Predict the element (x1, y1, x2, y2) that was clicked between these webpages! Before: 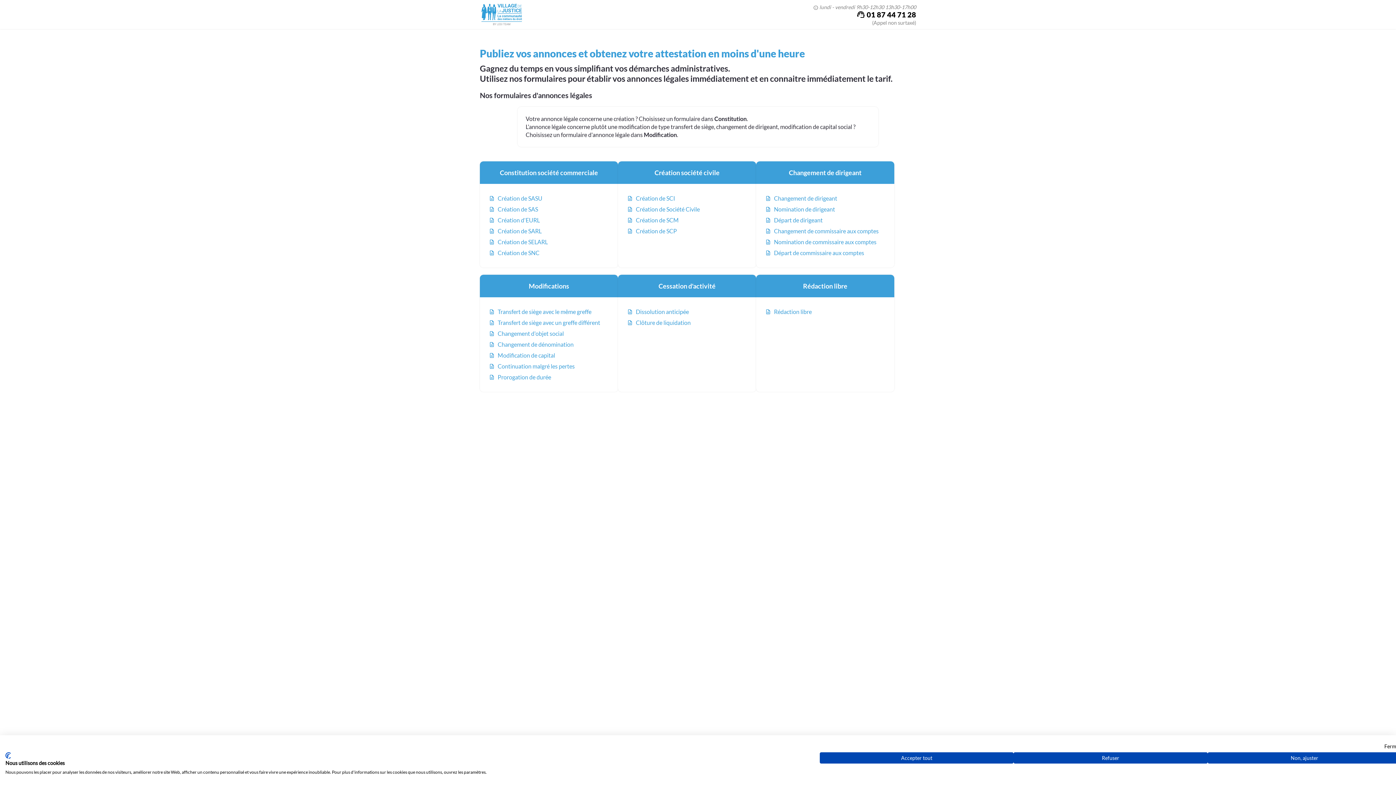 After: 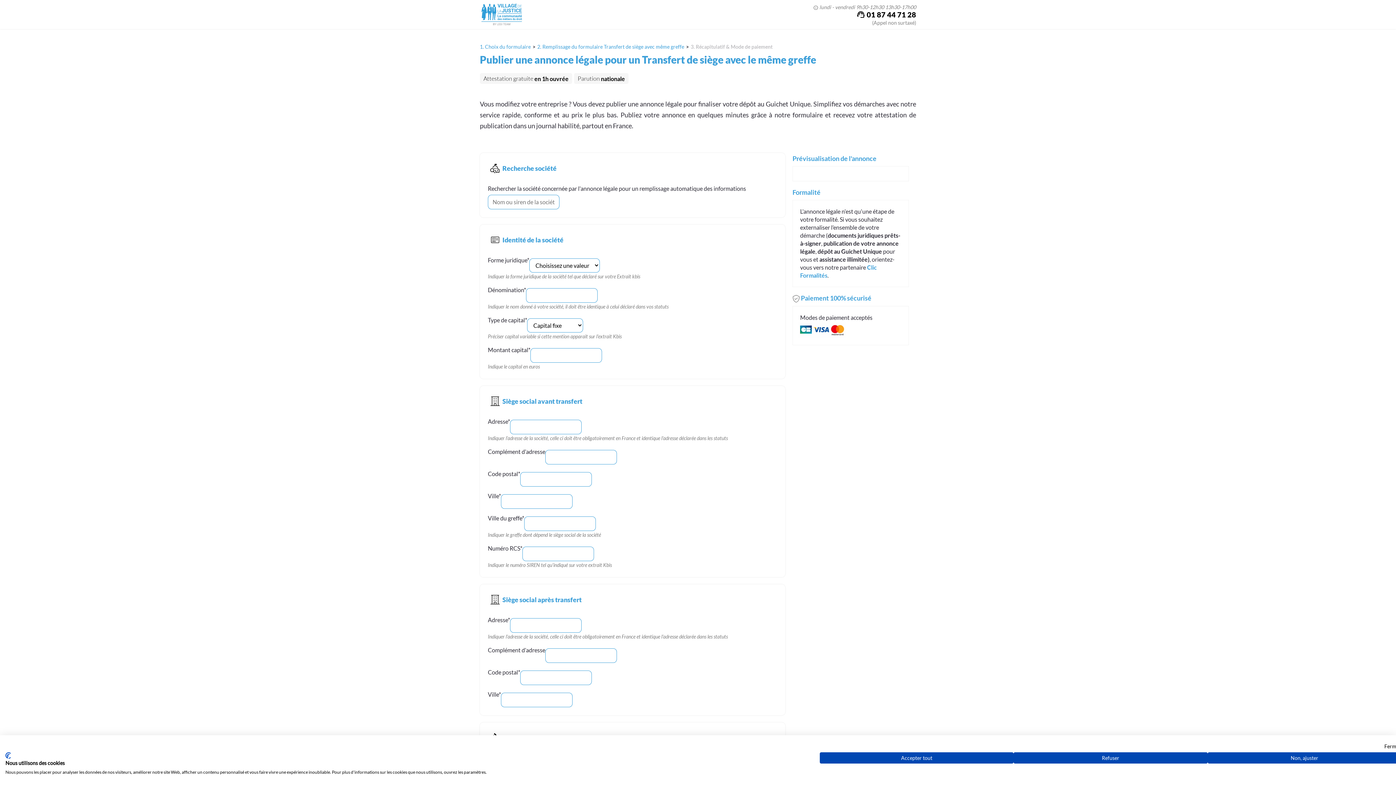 Action: label: Transfert de siège avec le même greffe bbox: (497, 308, 591, 315)